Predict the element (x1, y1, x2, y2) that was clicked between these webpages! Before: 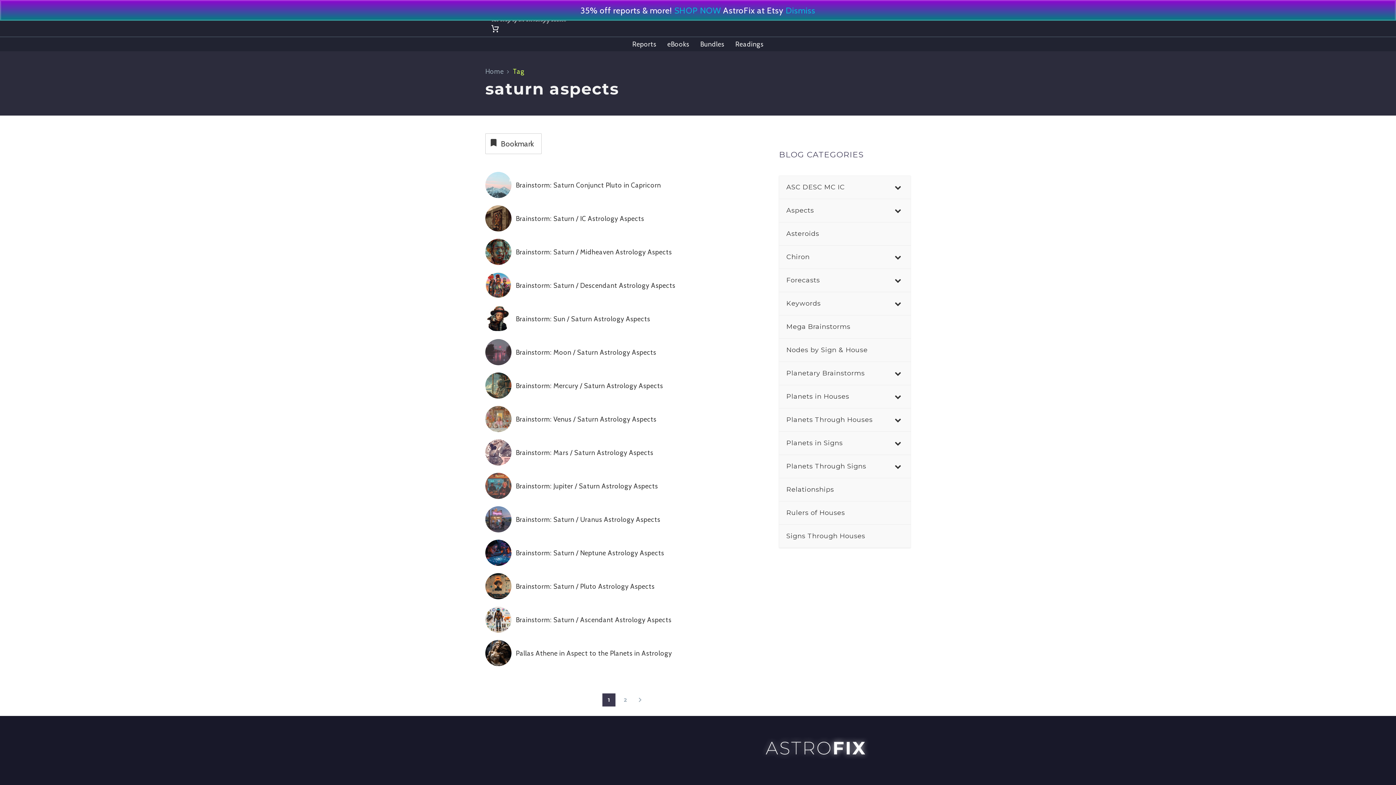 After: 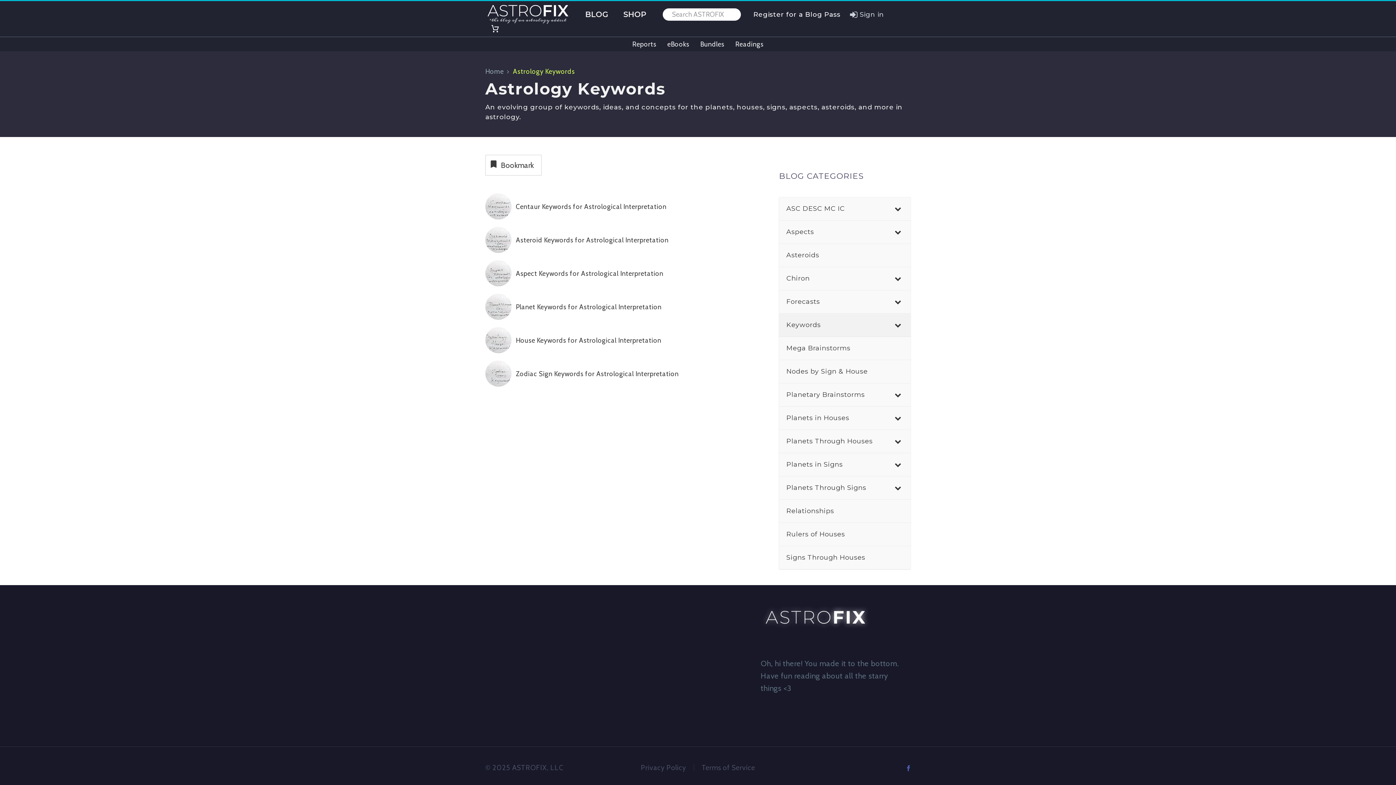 Action: label: Keywords bbox: (779, 292, 910, 315)